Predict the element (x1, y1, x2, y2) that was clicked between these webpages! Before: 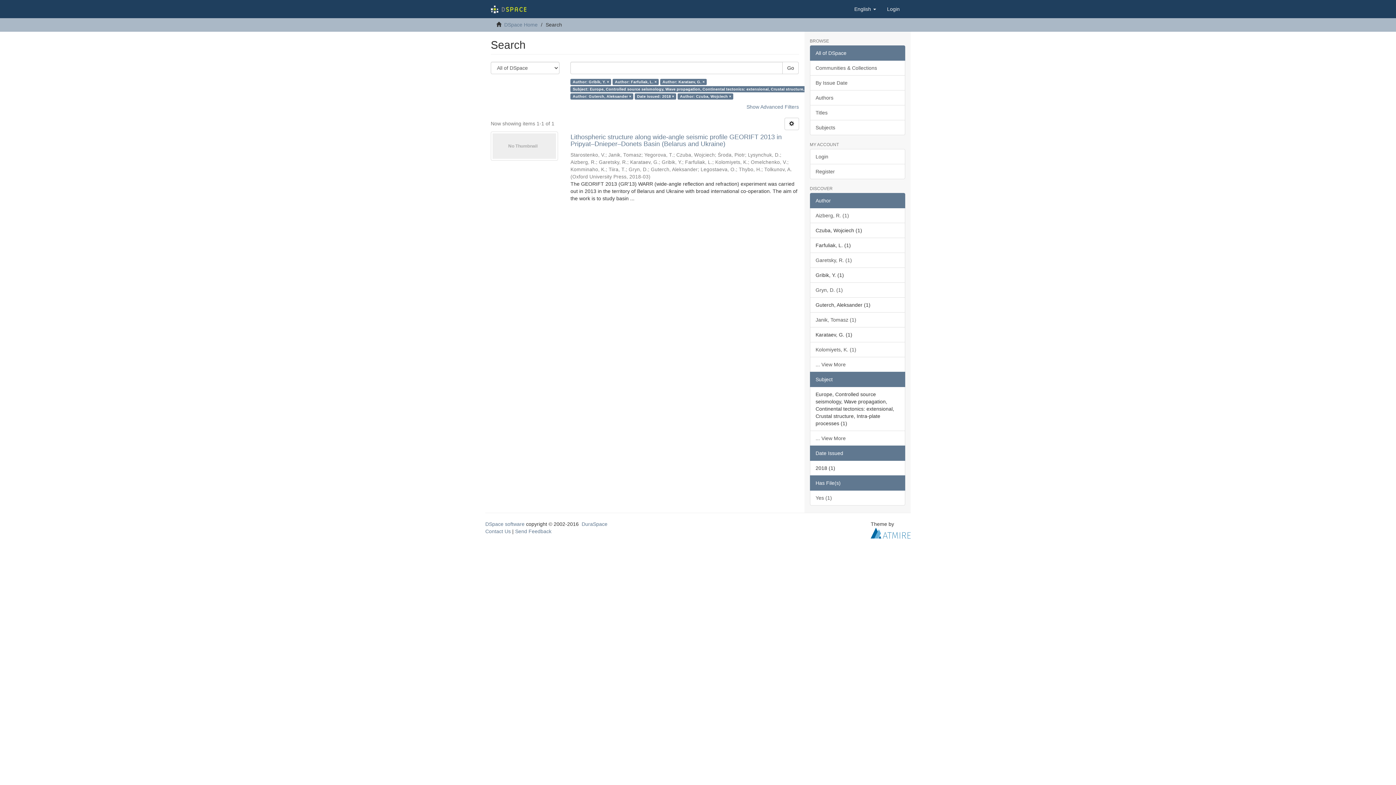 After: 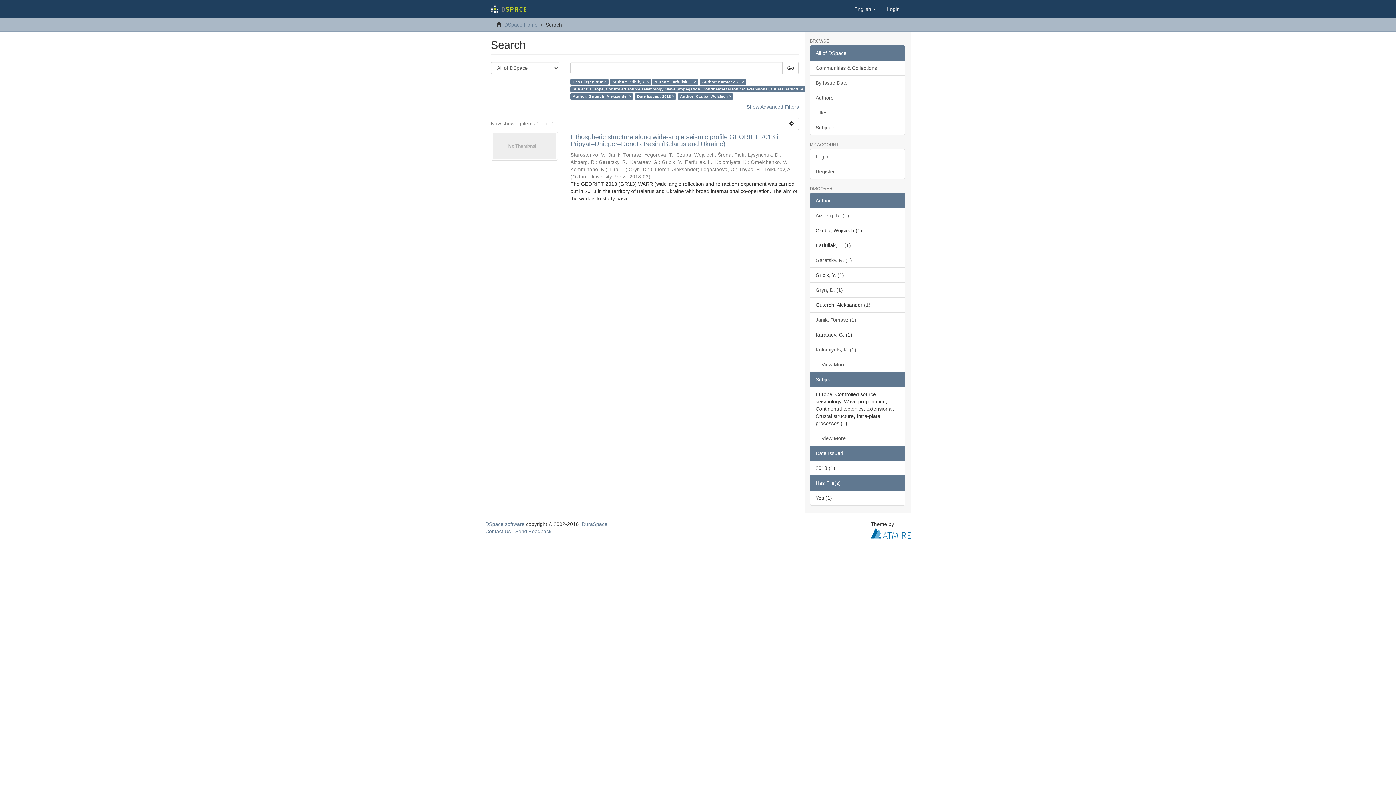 Action: bbox: (810, 490, 905, 505) label: Yes (1)